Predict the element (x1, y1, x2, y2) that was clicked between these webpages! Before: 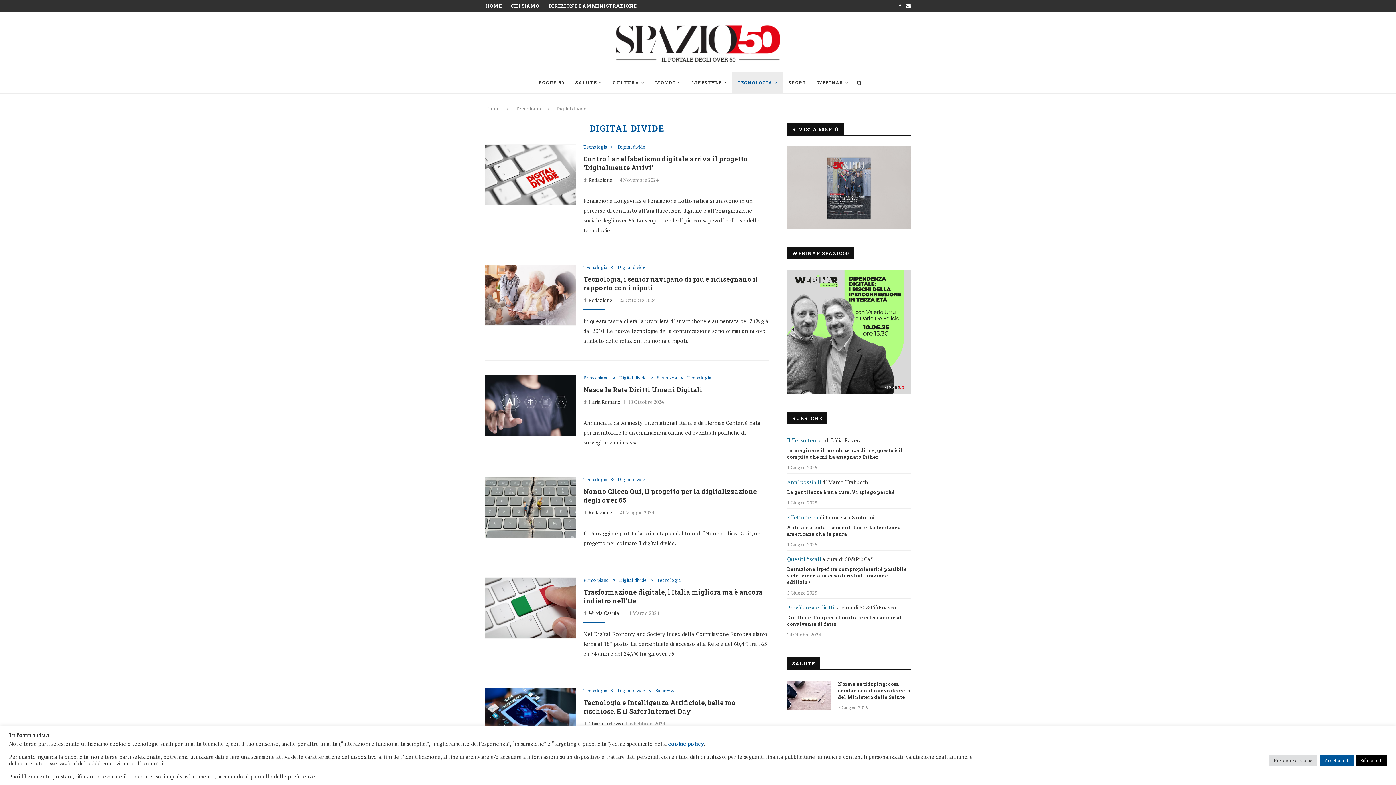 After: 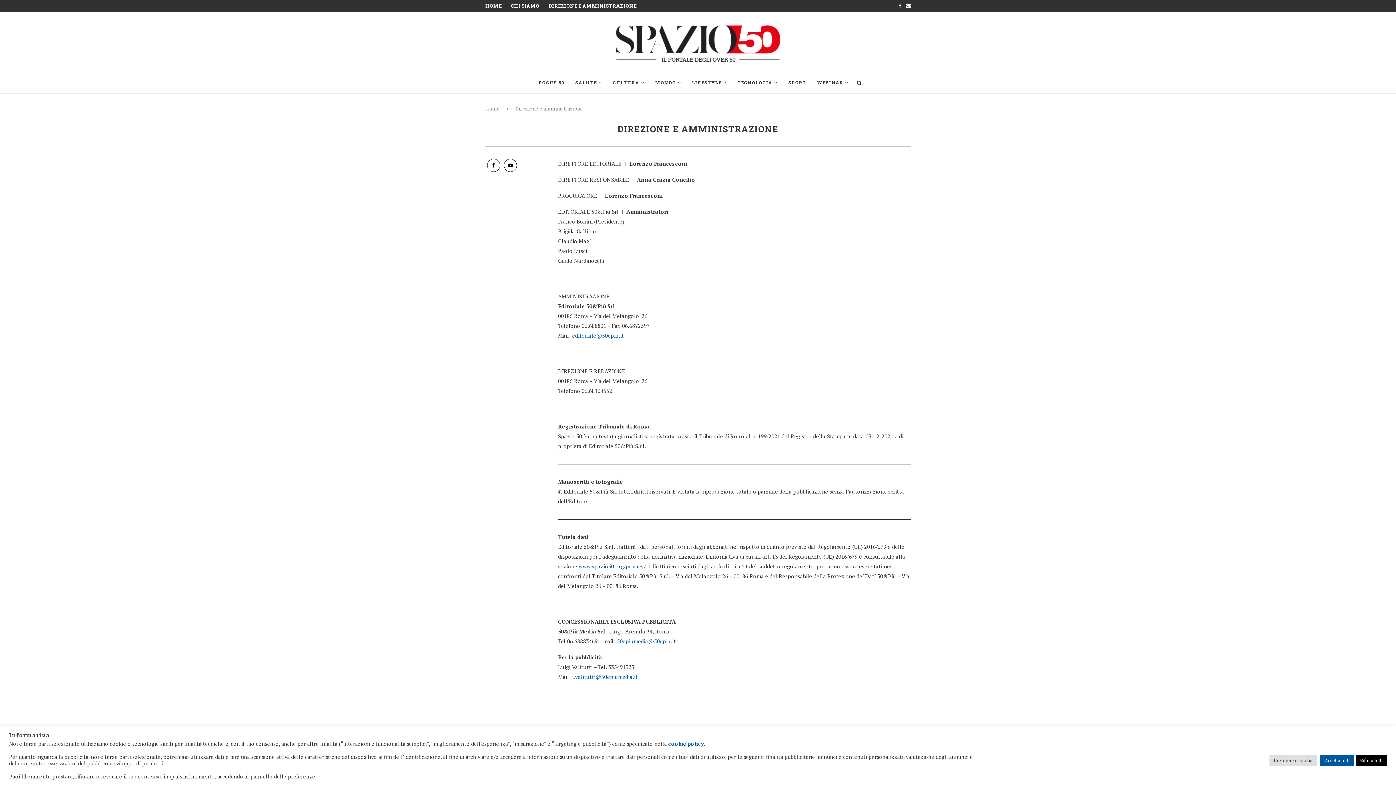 Action: bbox: (548, 2, 636, 9) label: DIREZIONE E AMMINISTRAZIONE